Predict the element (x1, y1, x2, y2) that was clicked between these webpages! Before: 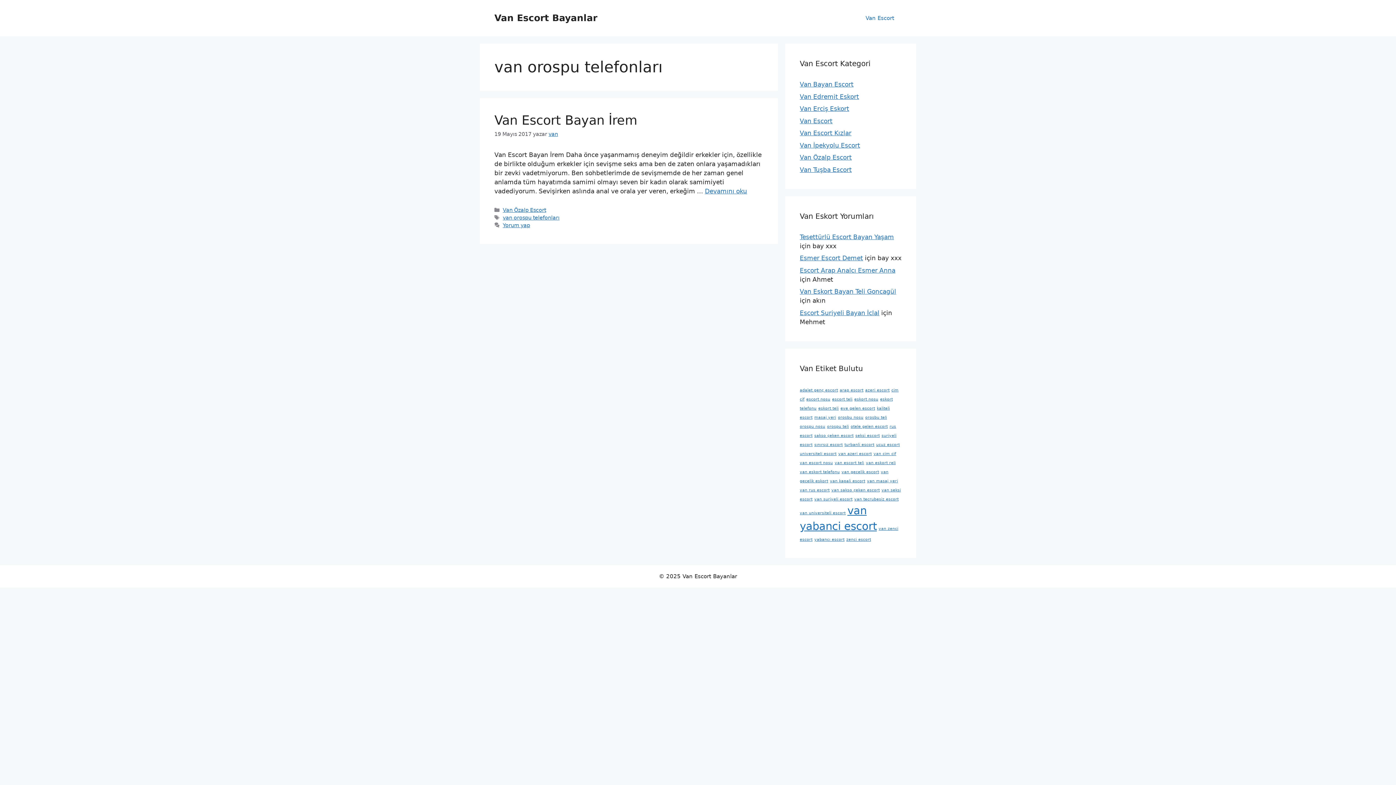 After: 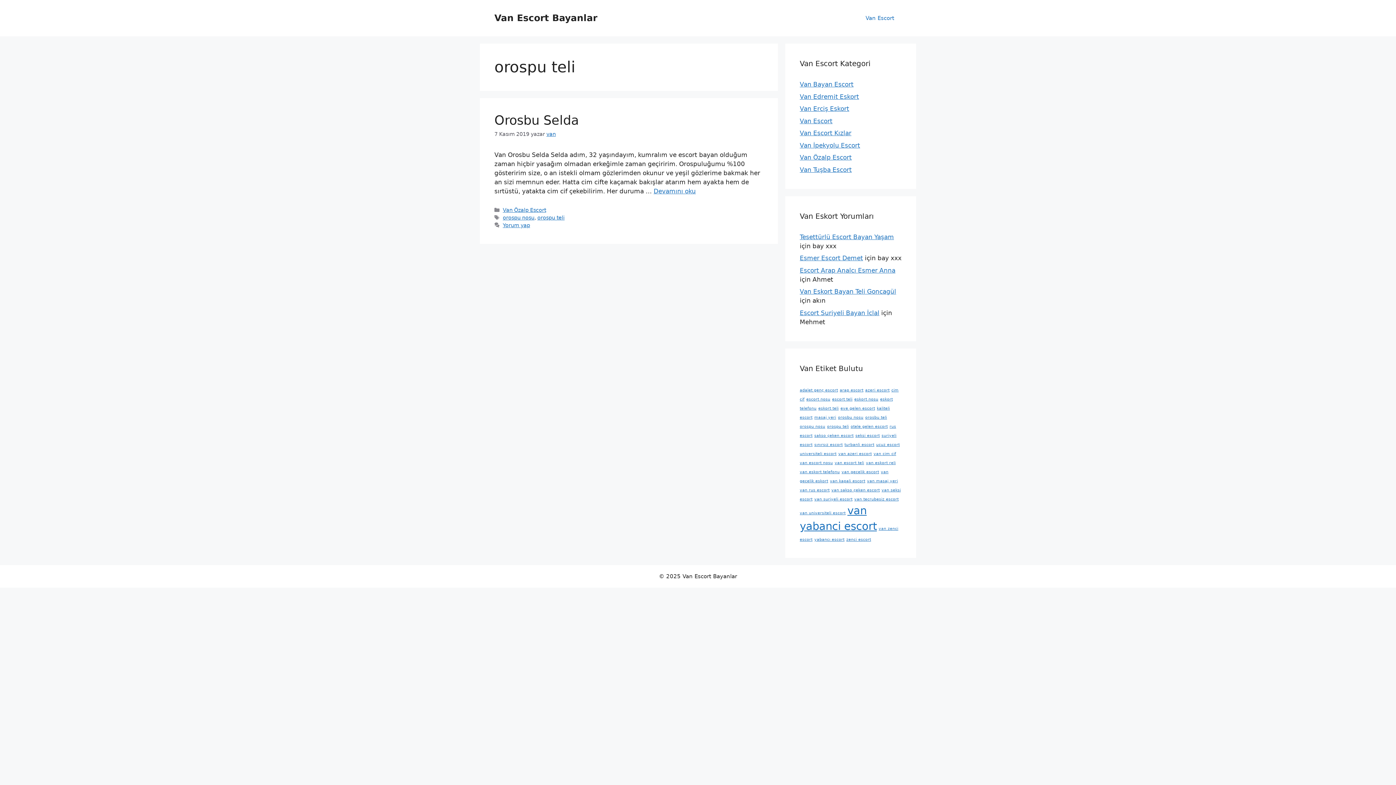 Action: bbox: (827, 424, 849, 428) label: orospu teli (1 öge)